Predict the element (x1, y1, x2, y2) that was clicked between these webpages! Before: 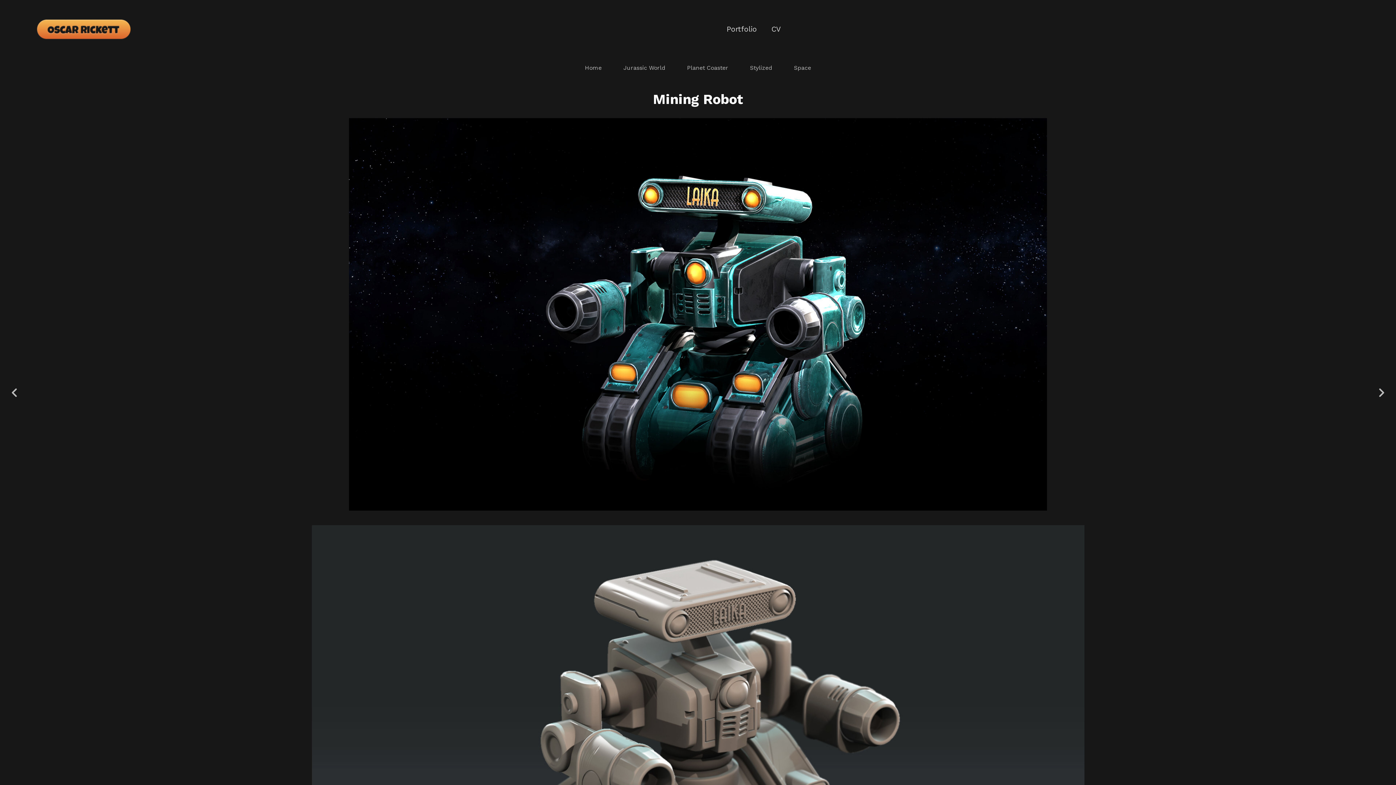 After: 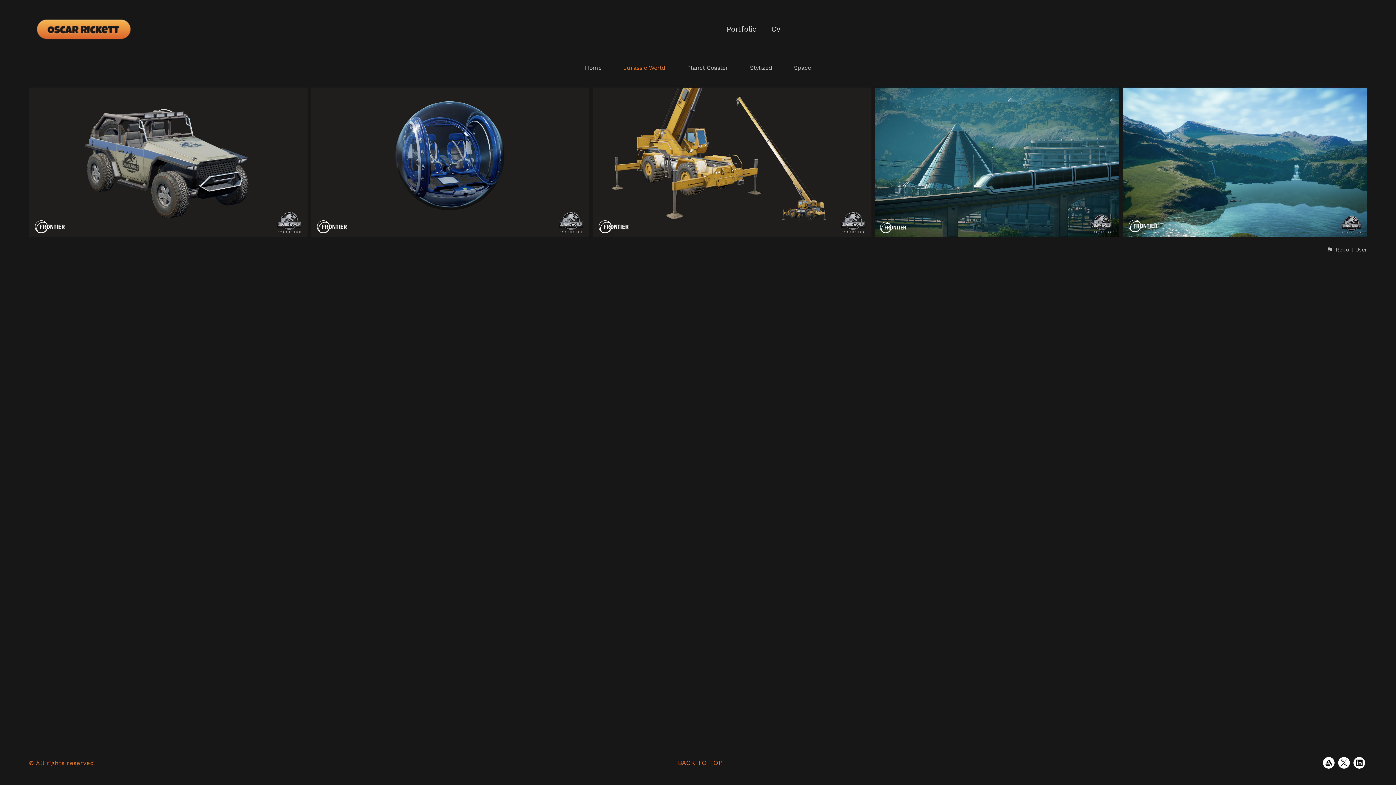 Action: label: Jurassic World bbox: (623, 64, 665, 71)